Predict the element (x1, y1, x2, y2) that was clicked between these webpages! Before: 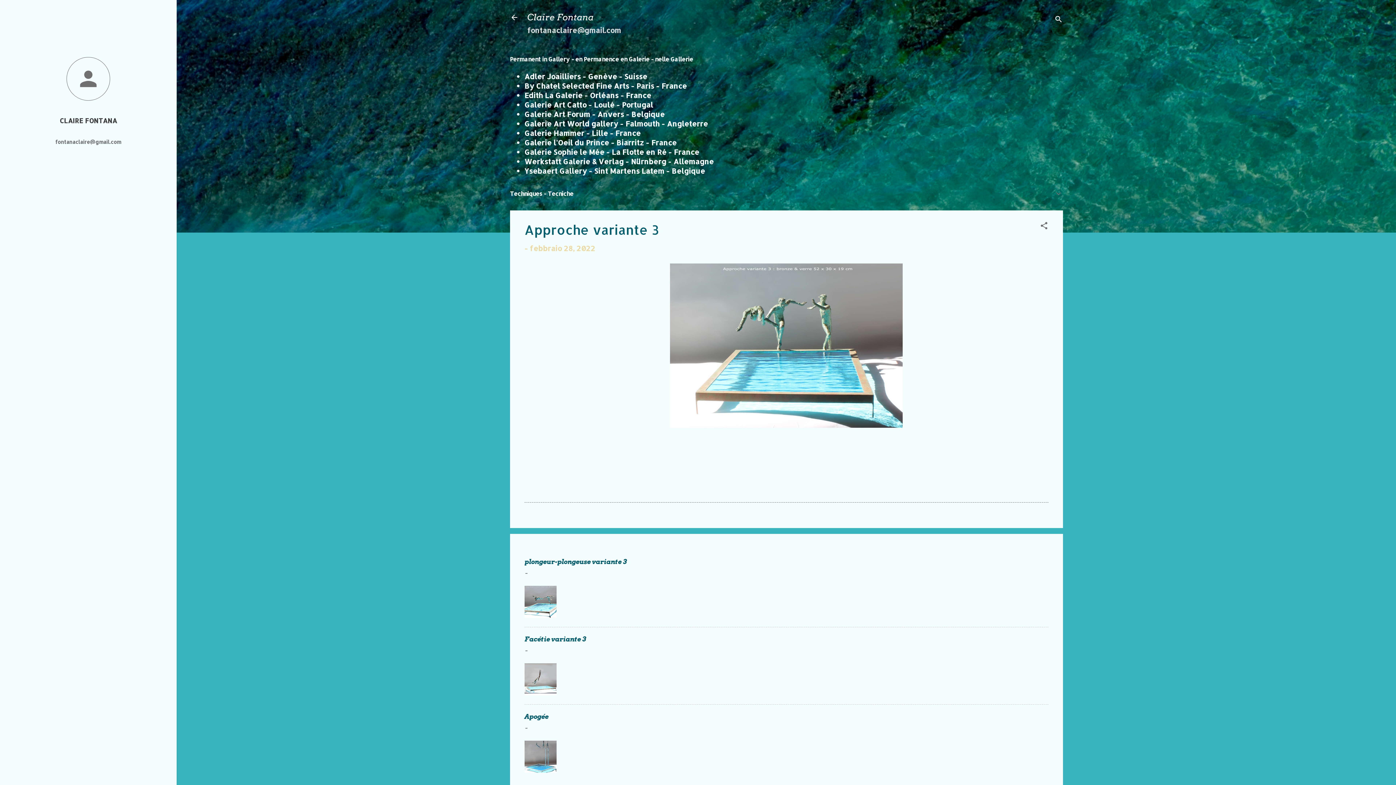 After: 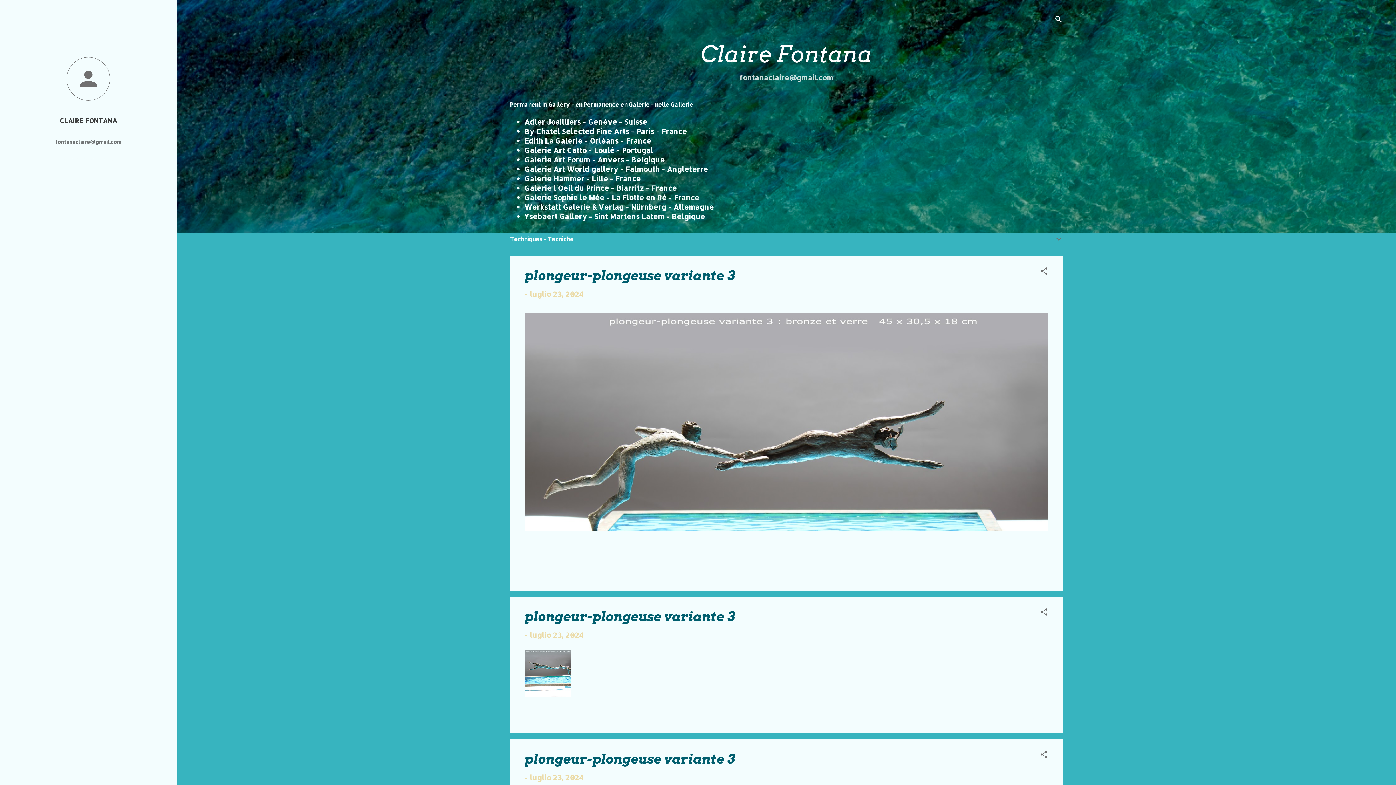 Action: bbox: (510, 13, 518, 23)